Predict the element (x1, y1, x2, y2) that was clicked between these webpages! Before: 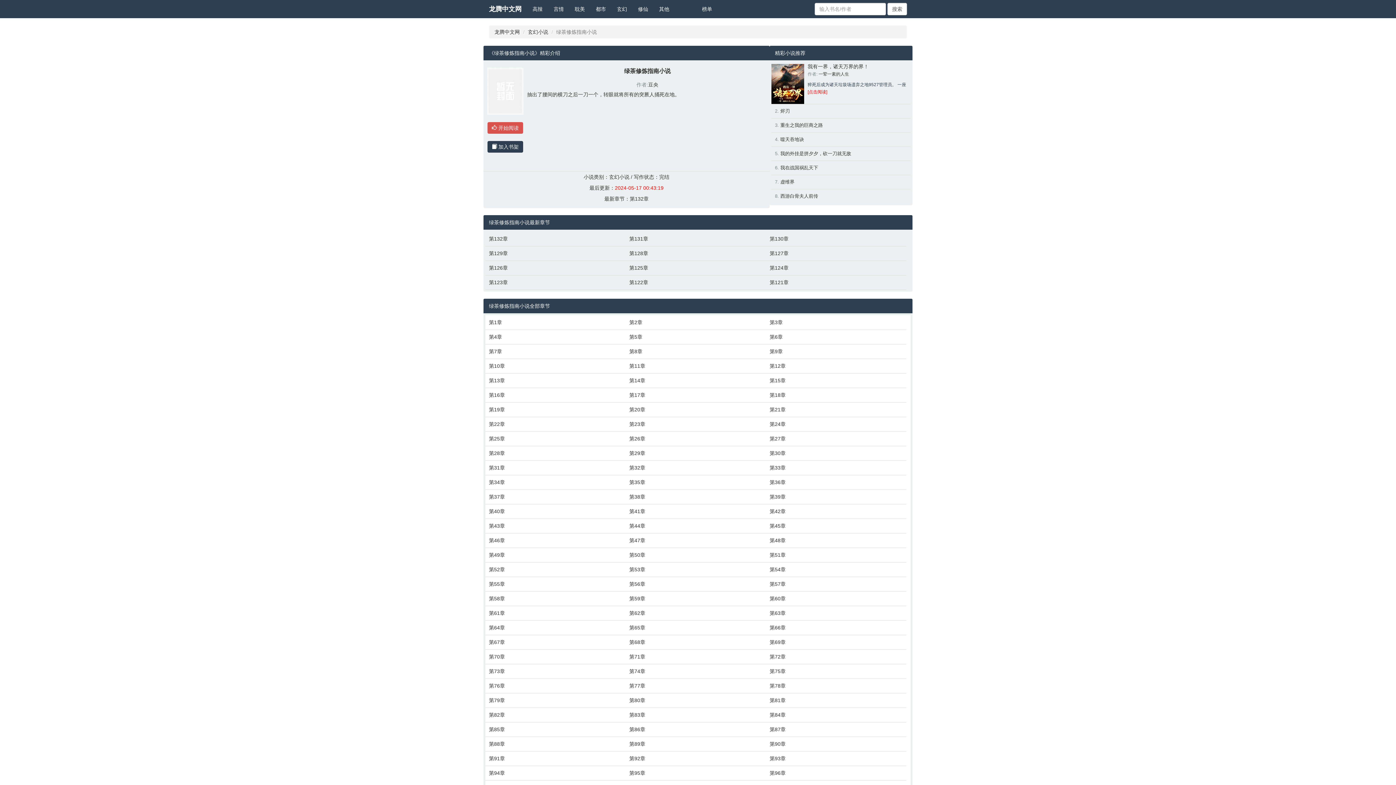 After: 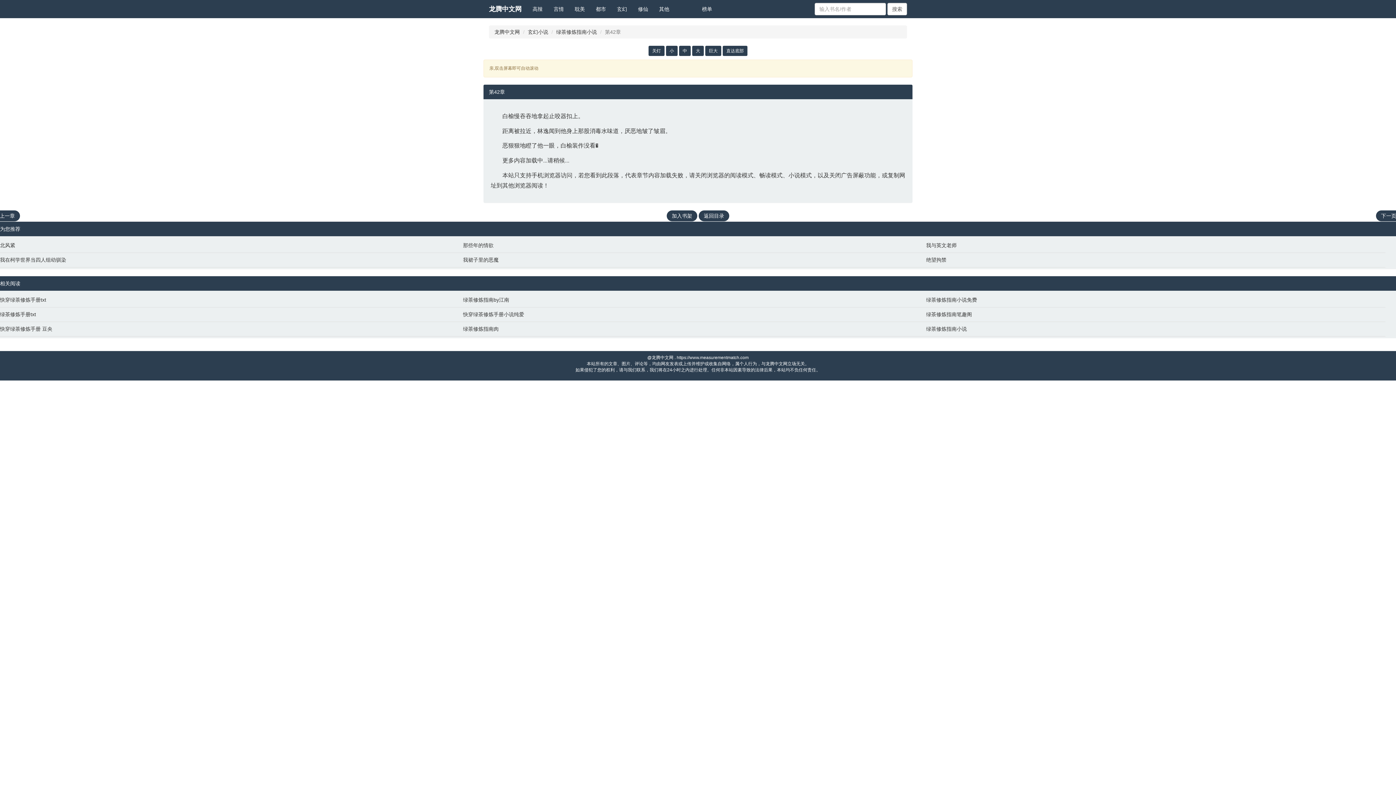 Action: bbox: (769, 508, 903, 515) label: 第42章